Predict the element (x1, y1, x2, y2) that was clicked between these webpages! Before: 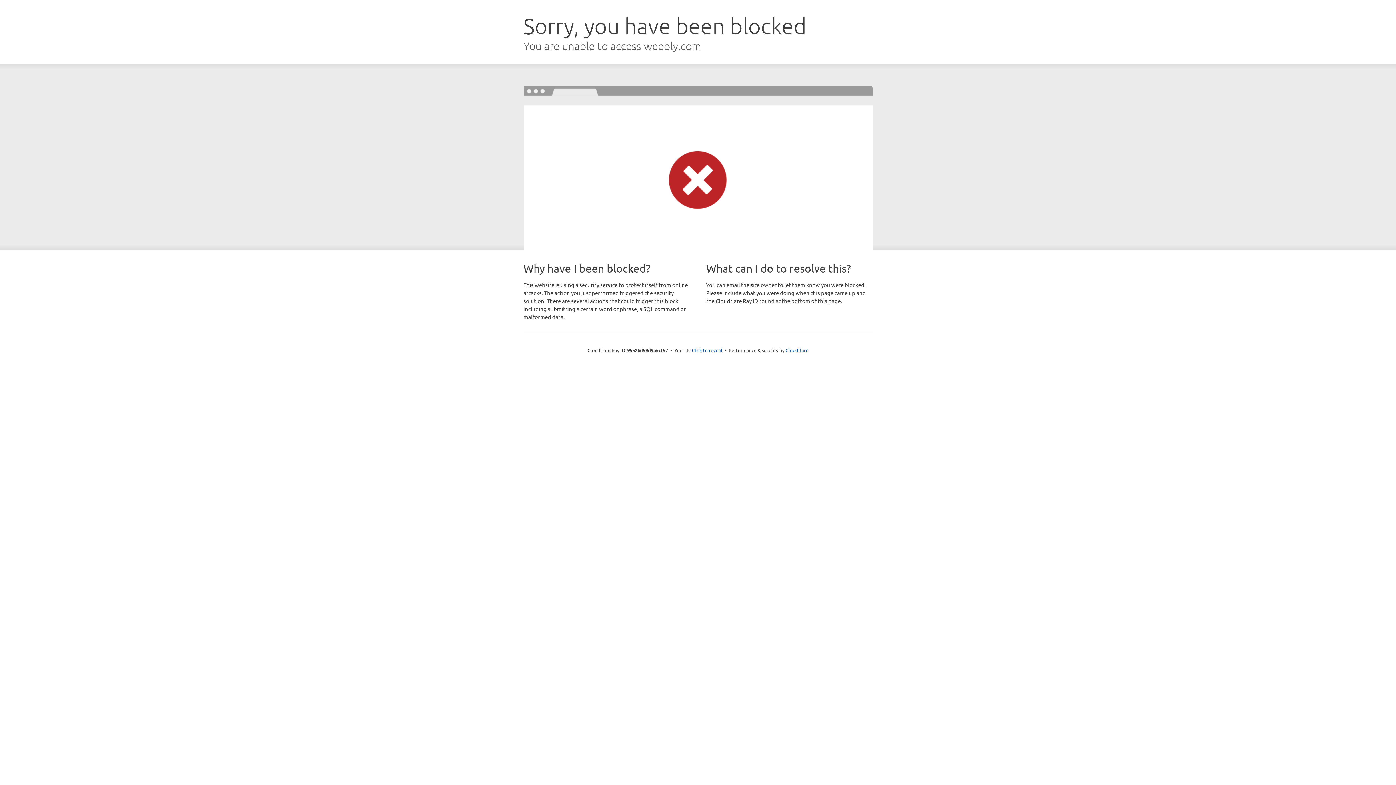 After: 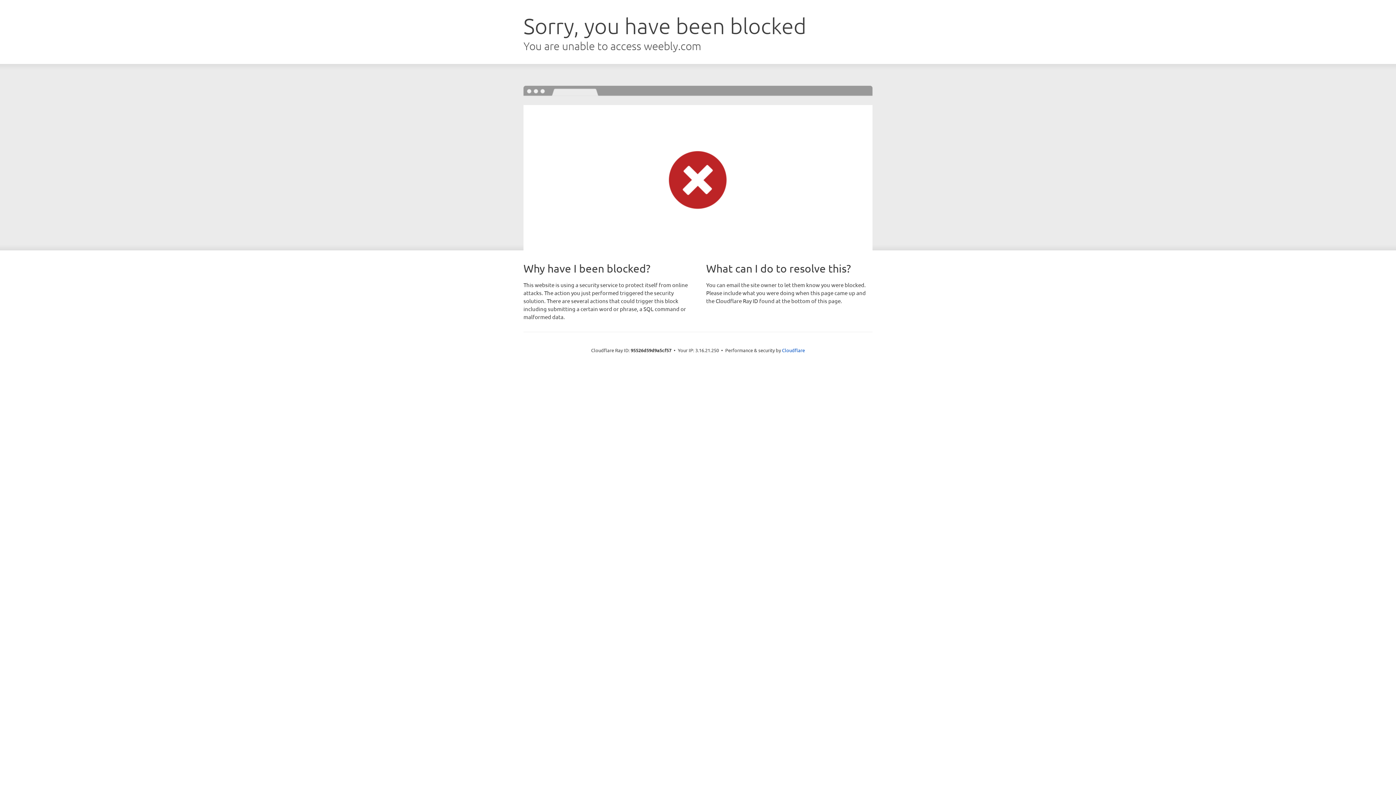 Action: bbox: (692, 346, 722, 353) label: Click to reveal